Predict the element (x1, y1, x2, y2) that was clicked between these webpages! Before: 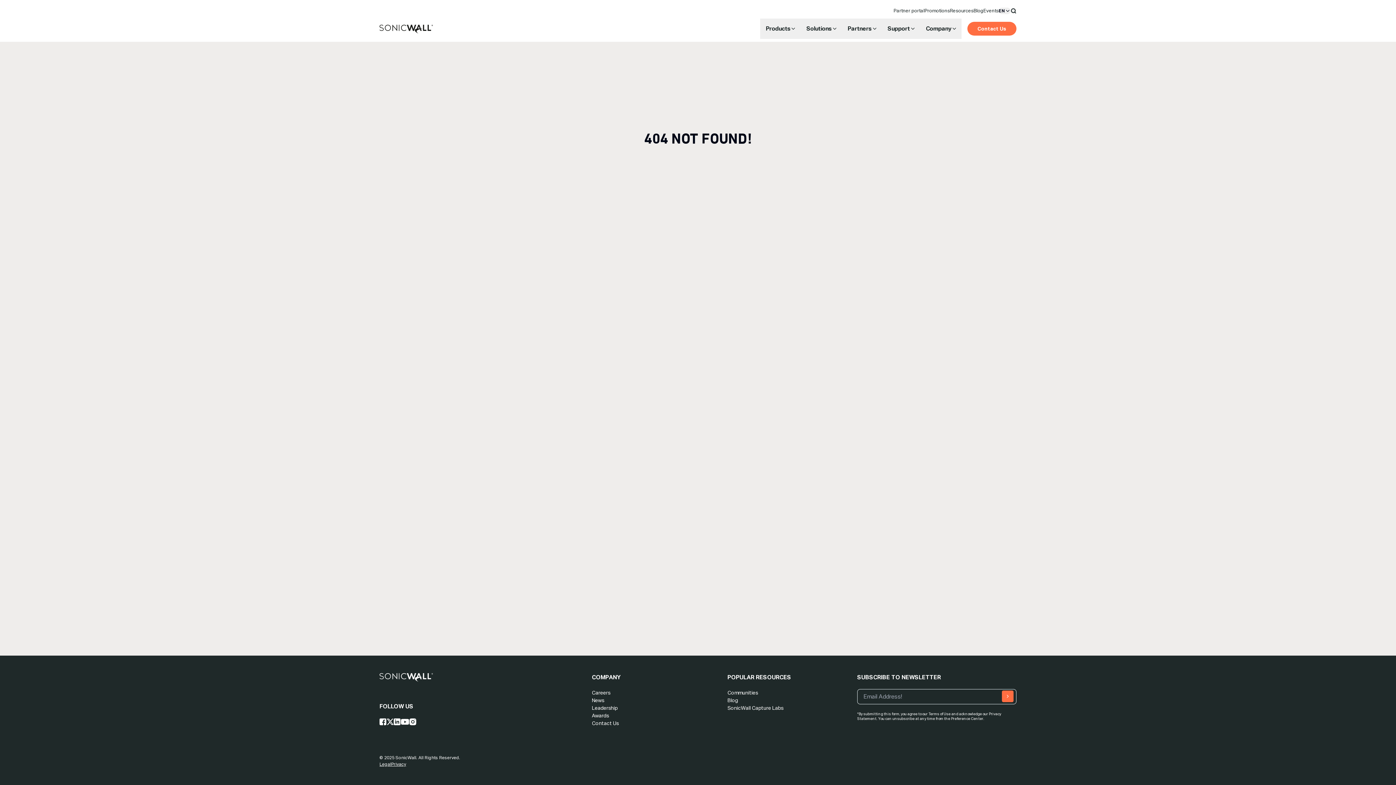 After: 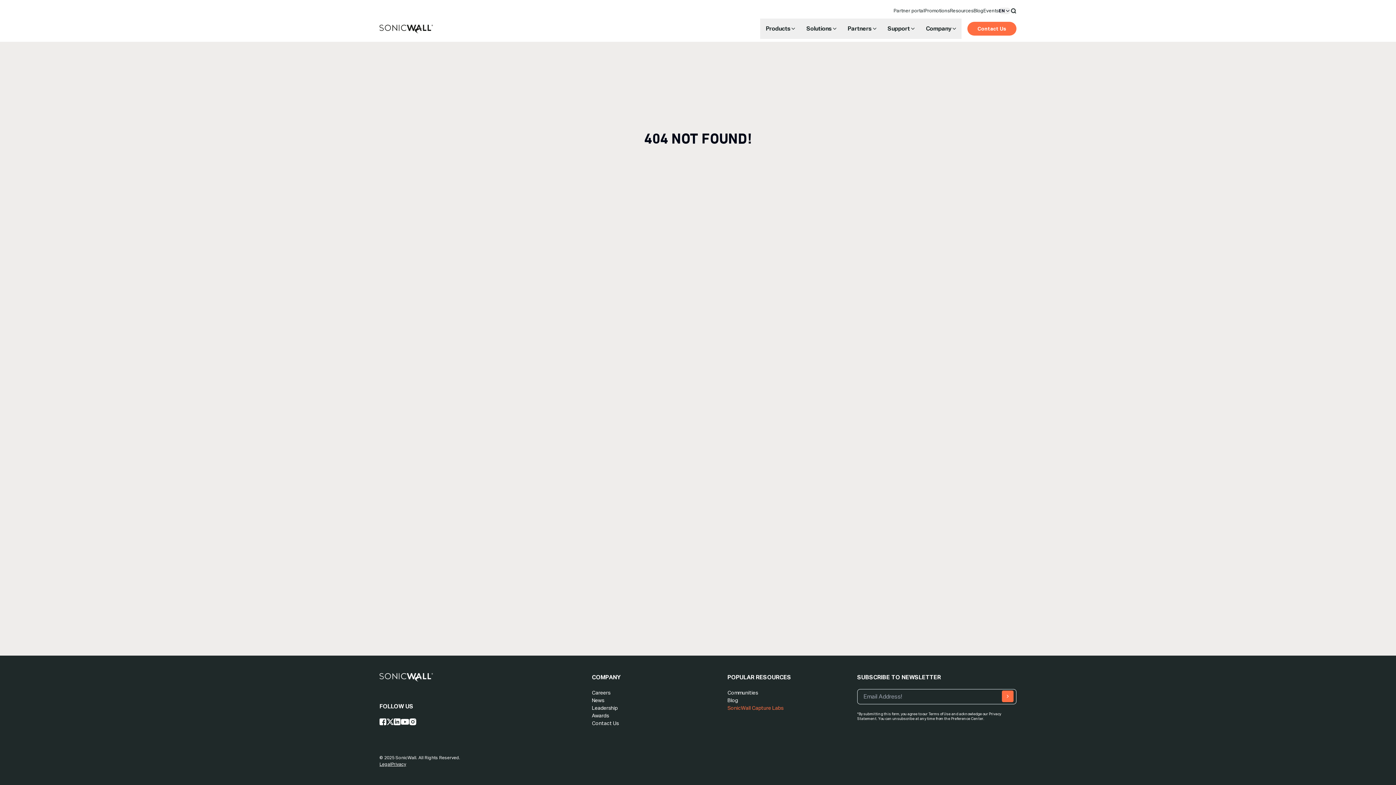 Action: label: SonicWall Capture Labs bbox: (727, 705, 783, 711)